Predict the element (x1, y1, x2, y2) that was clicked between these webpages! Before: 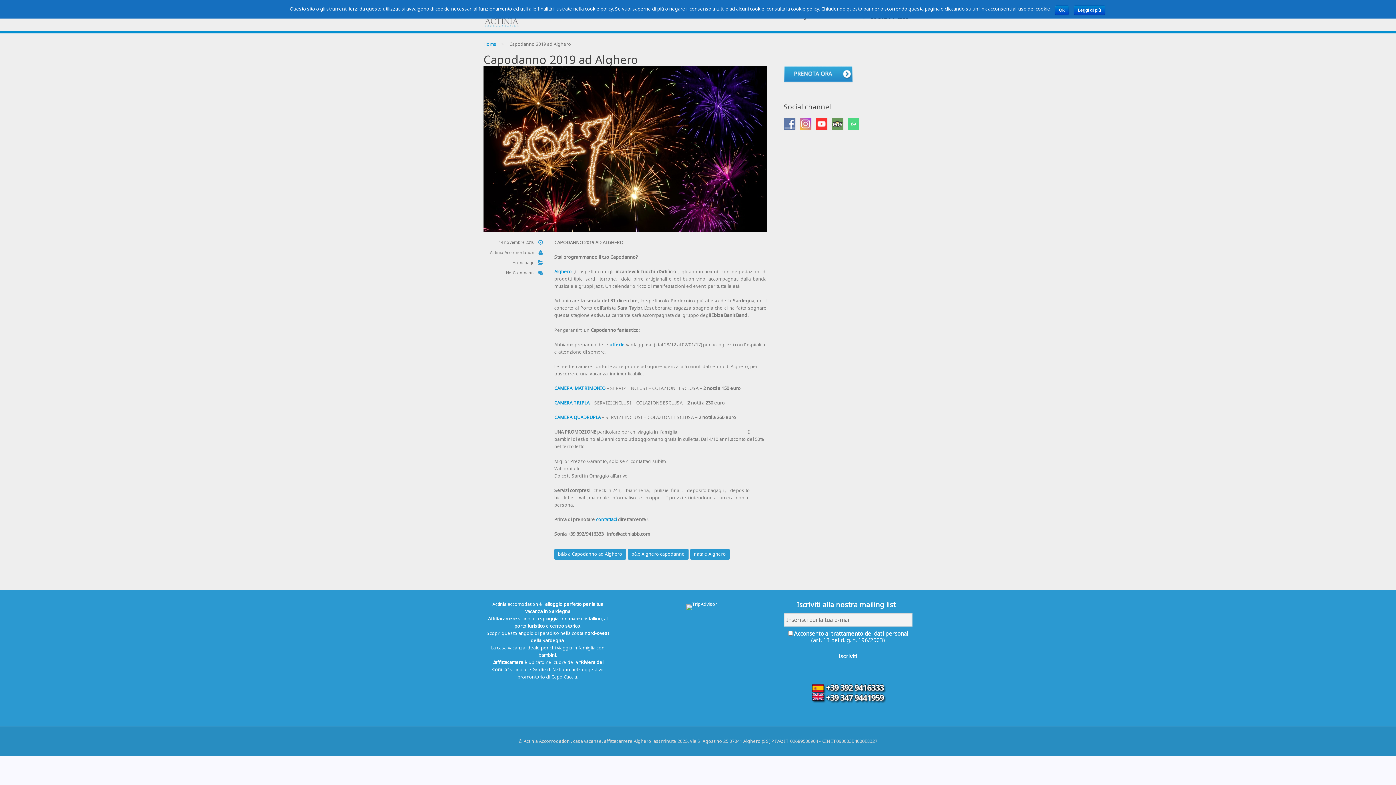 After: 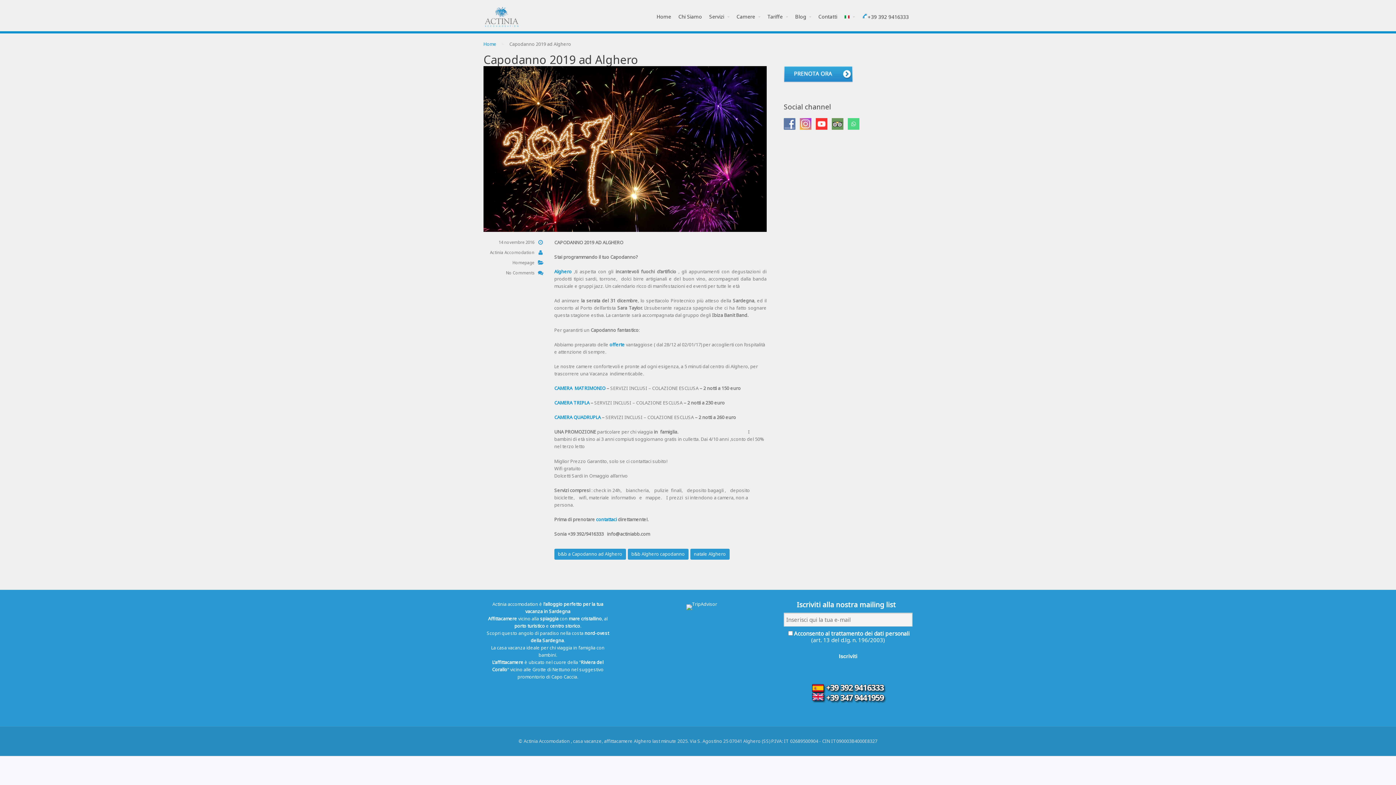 Action: label: Ok bbox: (1055, 5, 1069, 14)